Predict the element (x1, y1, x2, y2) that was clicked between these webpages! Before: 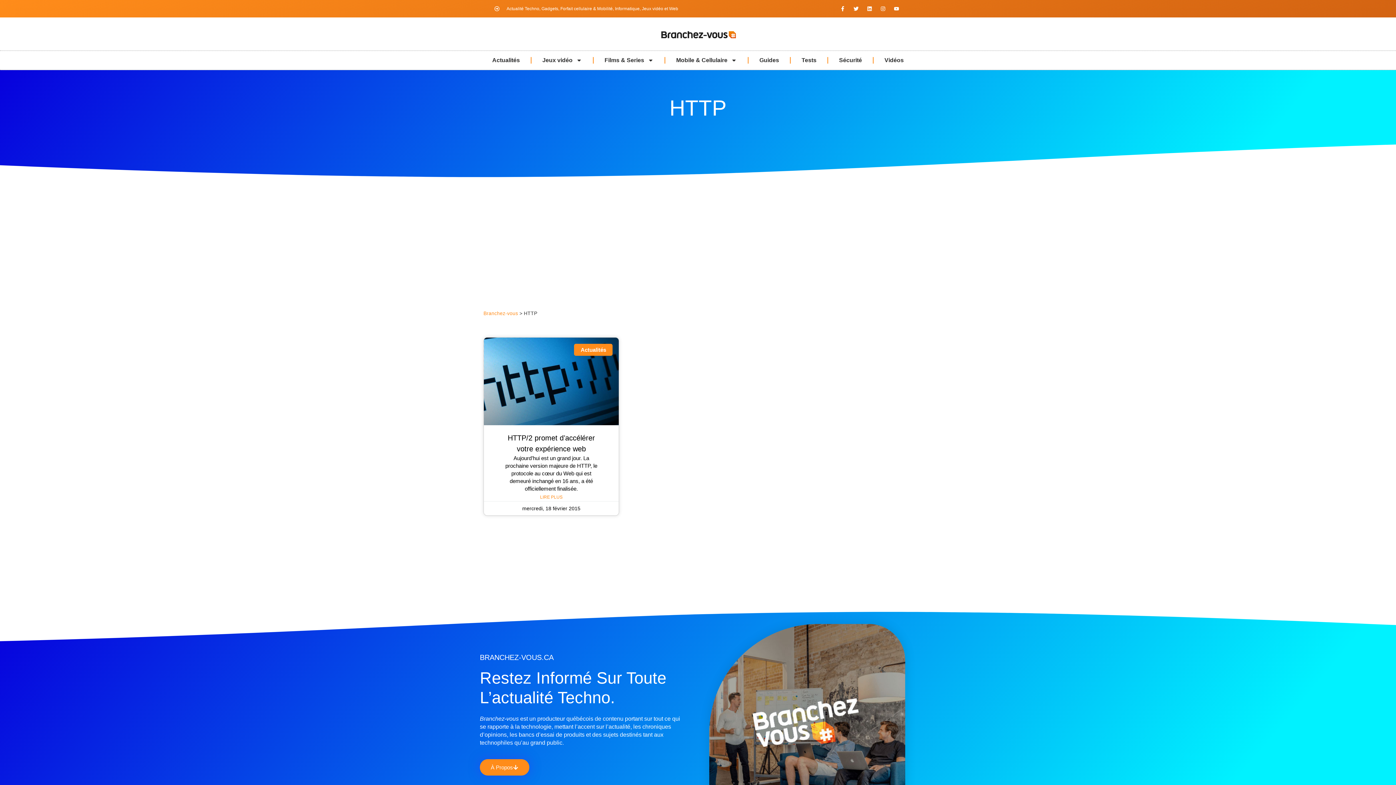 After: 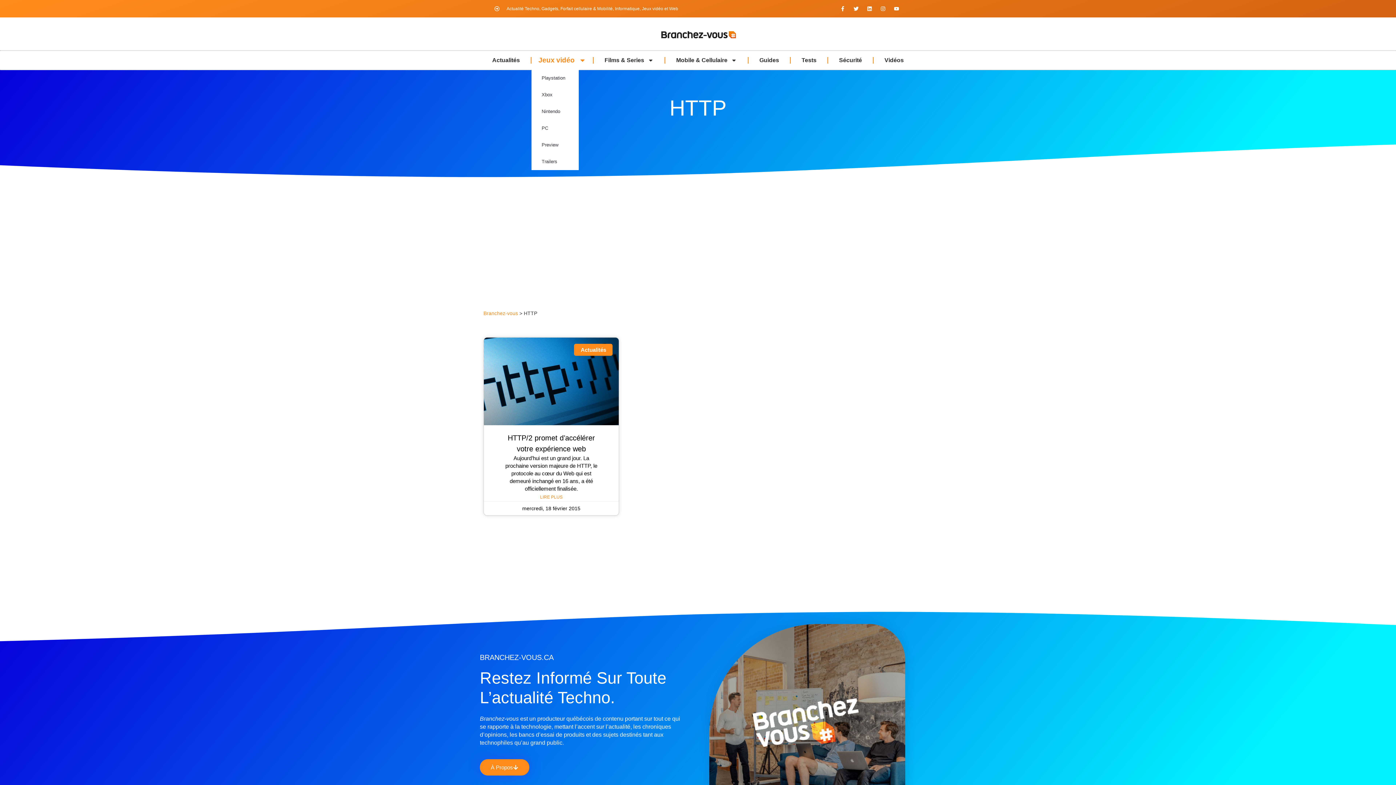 Action: bbox: (531, 50, 593, 69) label: Jeux vidéo